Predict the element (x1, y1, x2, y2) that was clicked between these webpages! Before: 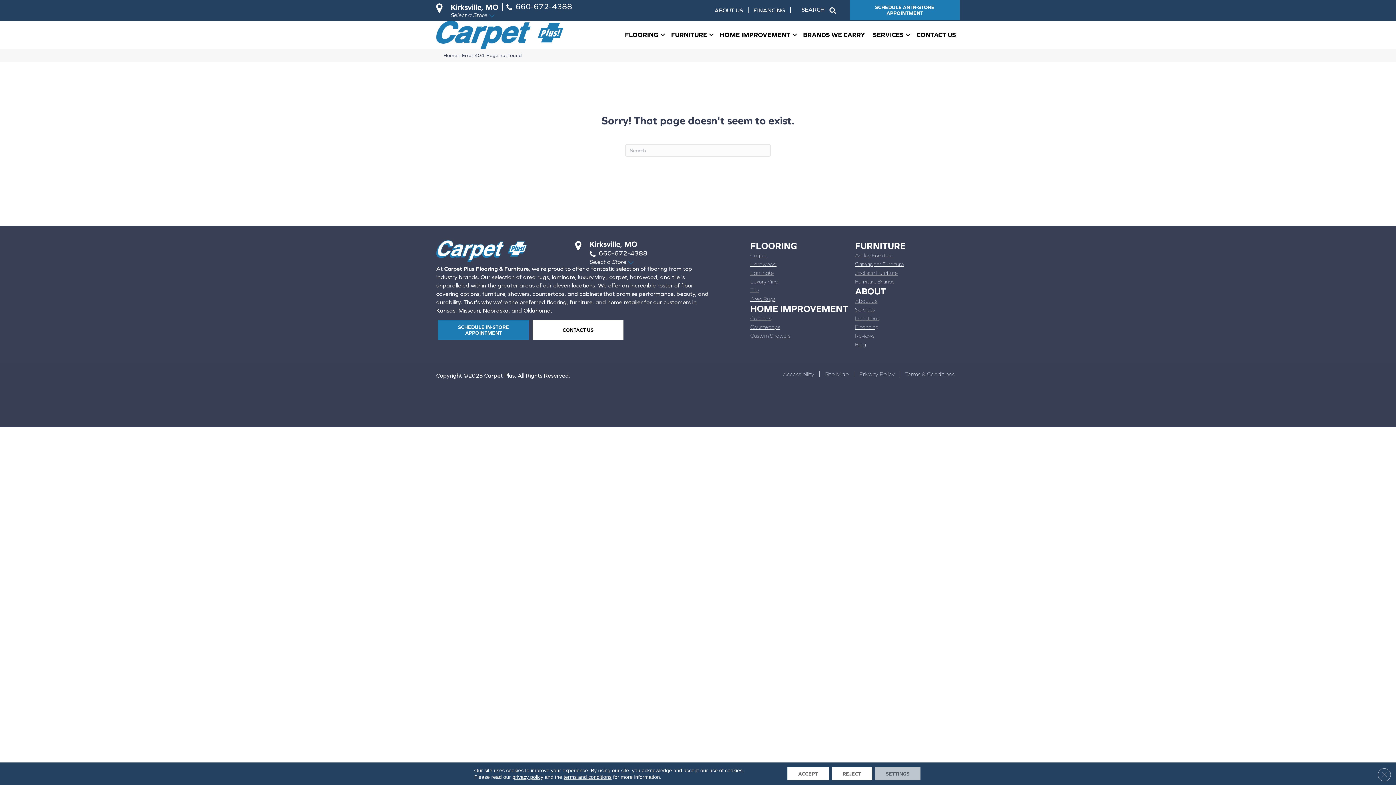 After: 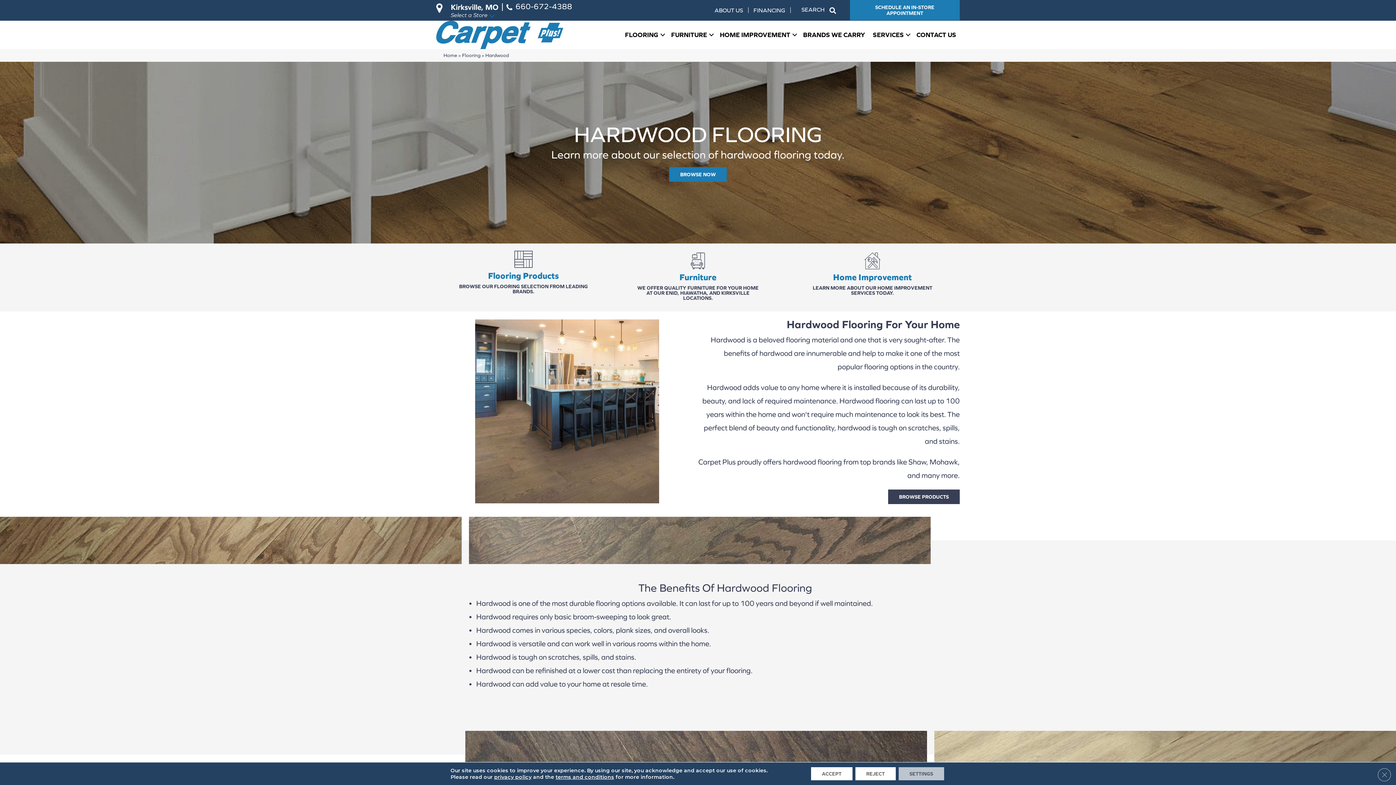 Action: label: Hardwood bbox: (750, 260, 776, 268)